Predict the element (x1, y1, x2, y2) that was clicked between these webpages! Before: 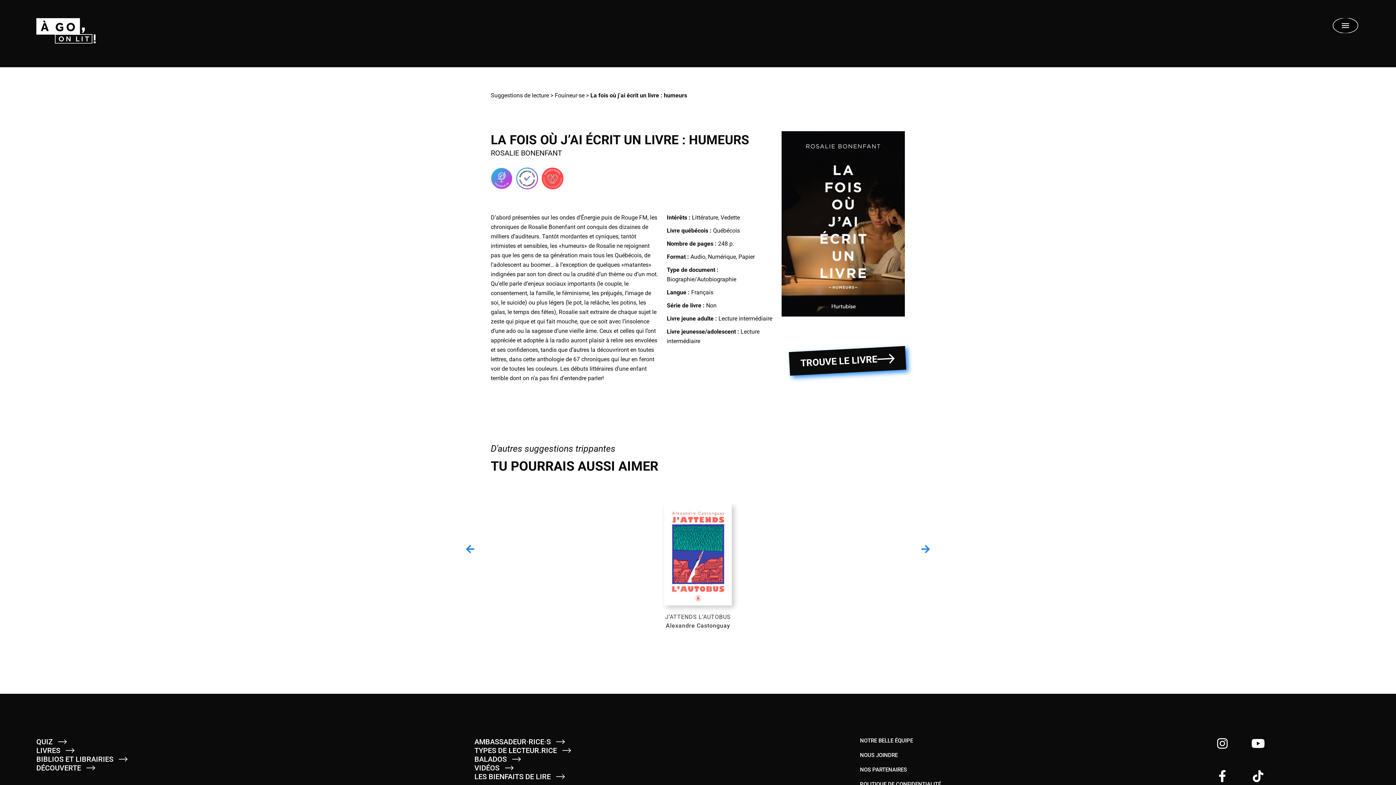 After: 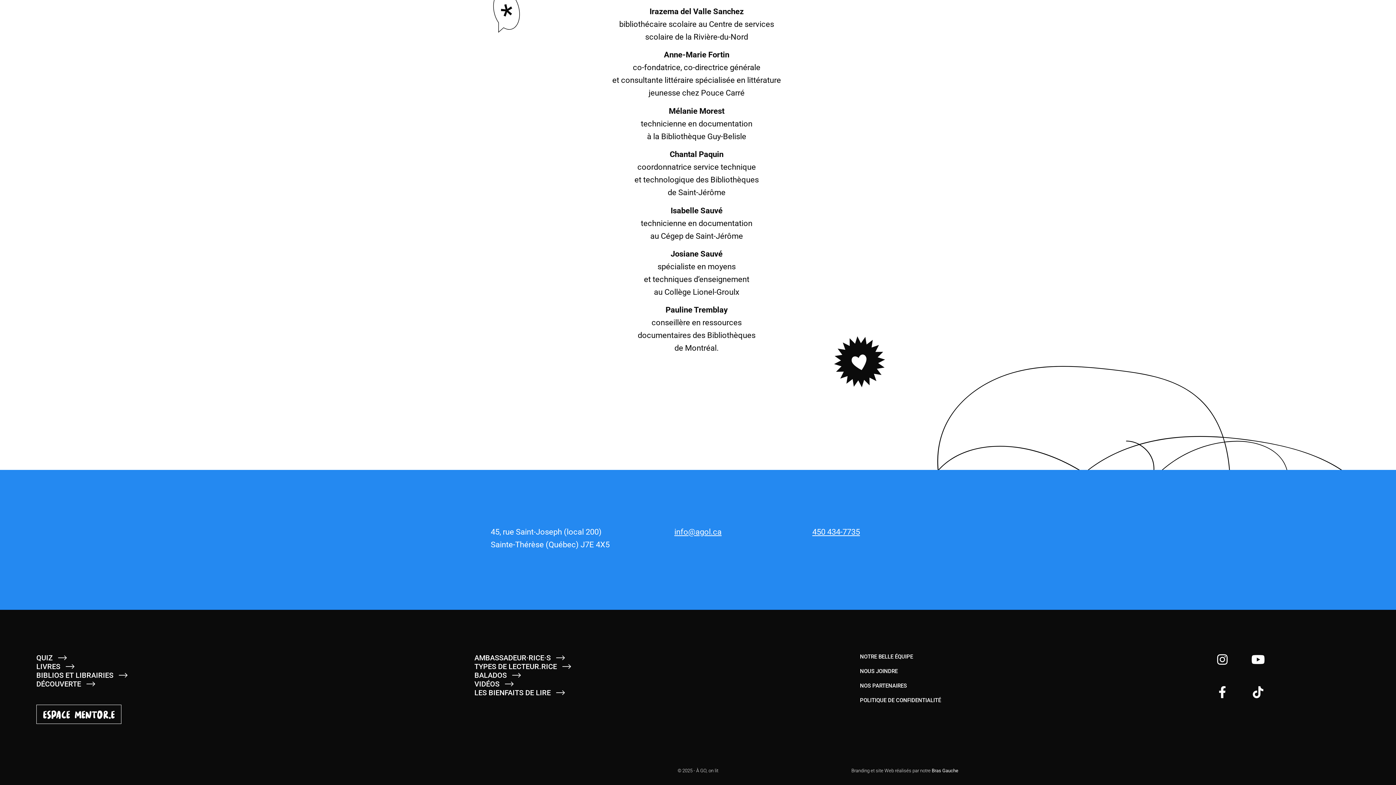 Action: bbox: (860, 752, 948, 758) label: NOUS JOINDRE